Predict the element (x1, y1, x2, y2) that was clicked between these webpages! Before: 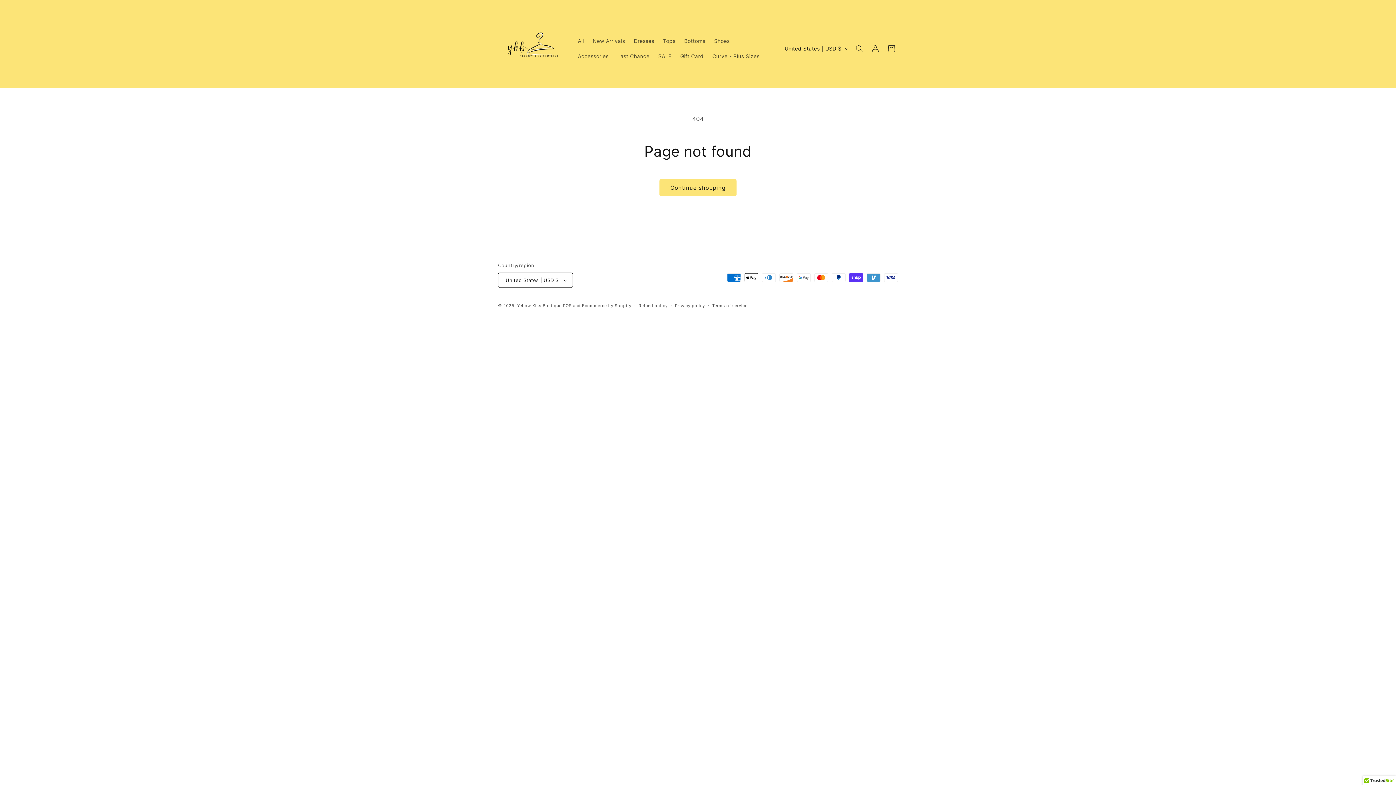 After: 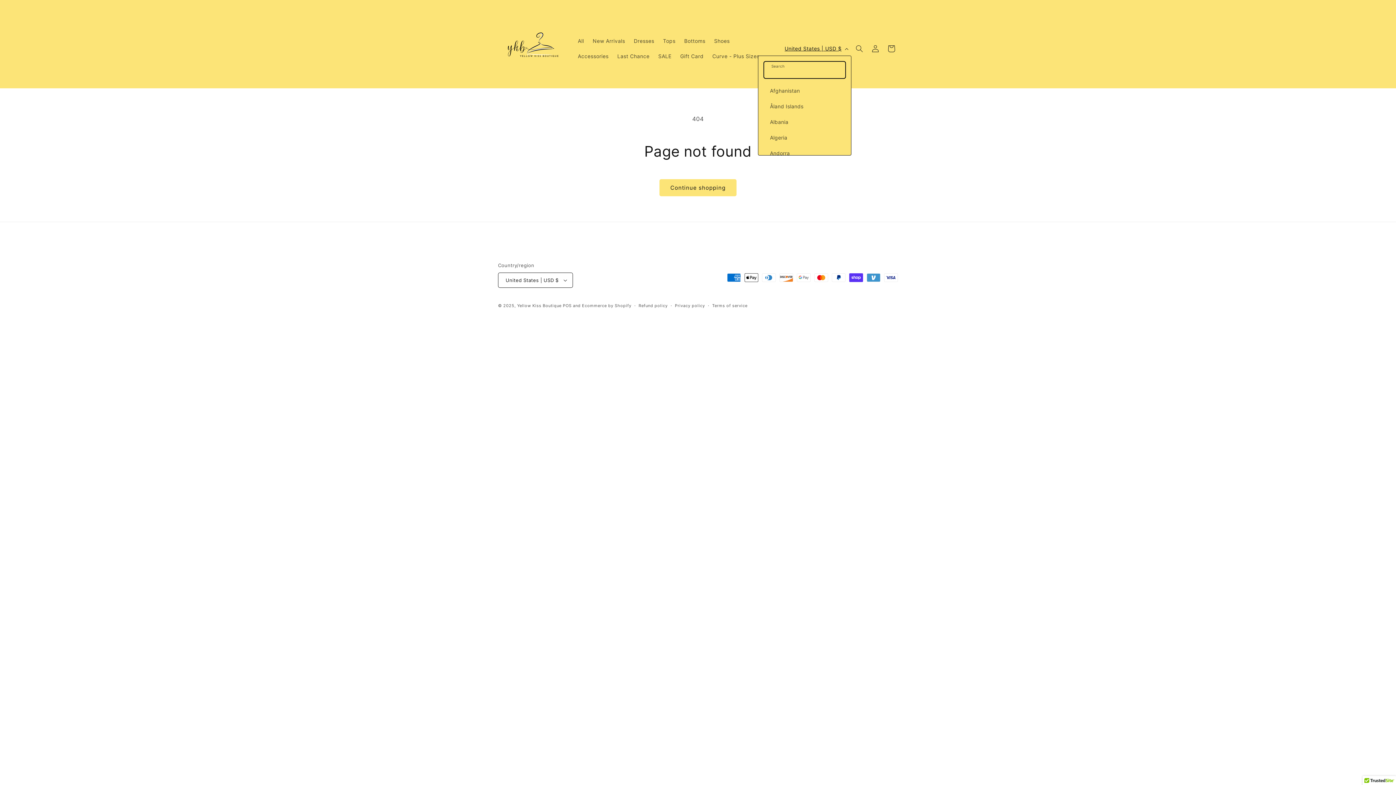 Action: label: United States | USD $ bbox: (780, 41, 851, 55)